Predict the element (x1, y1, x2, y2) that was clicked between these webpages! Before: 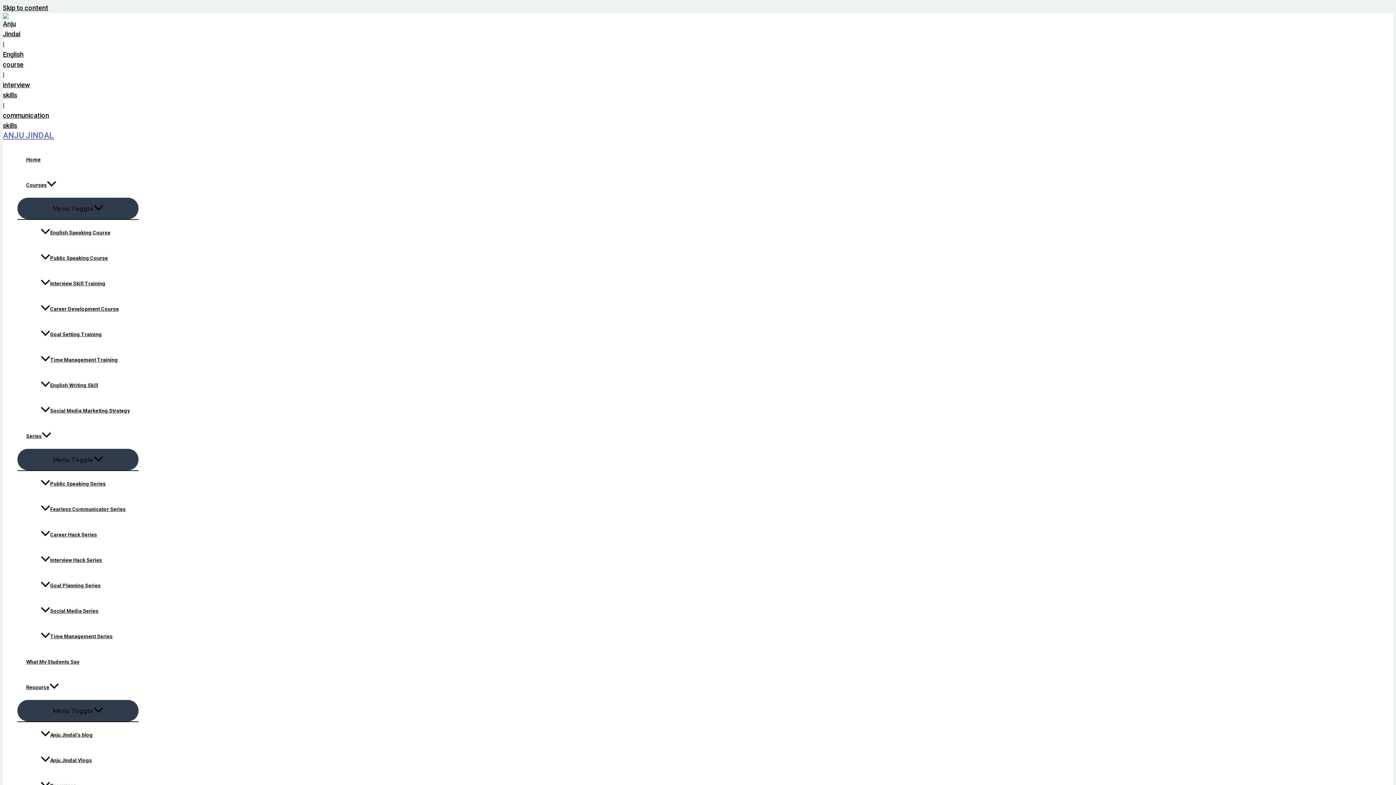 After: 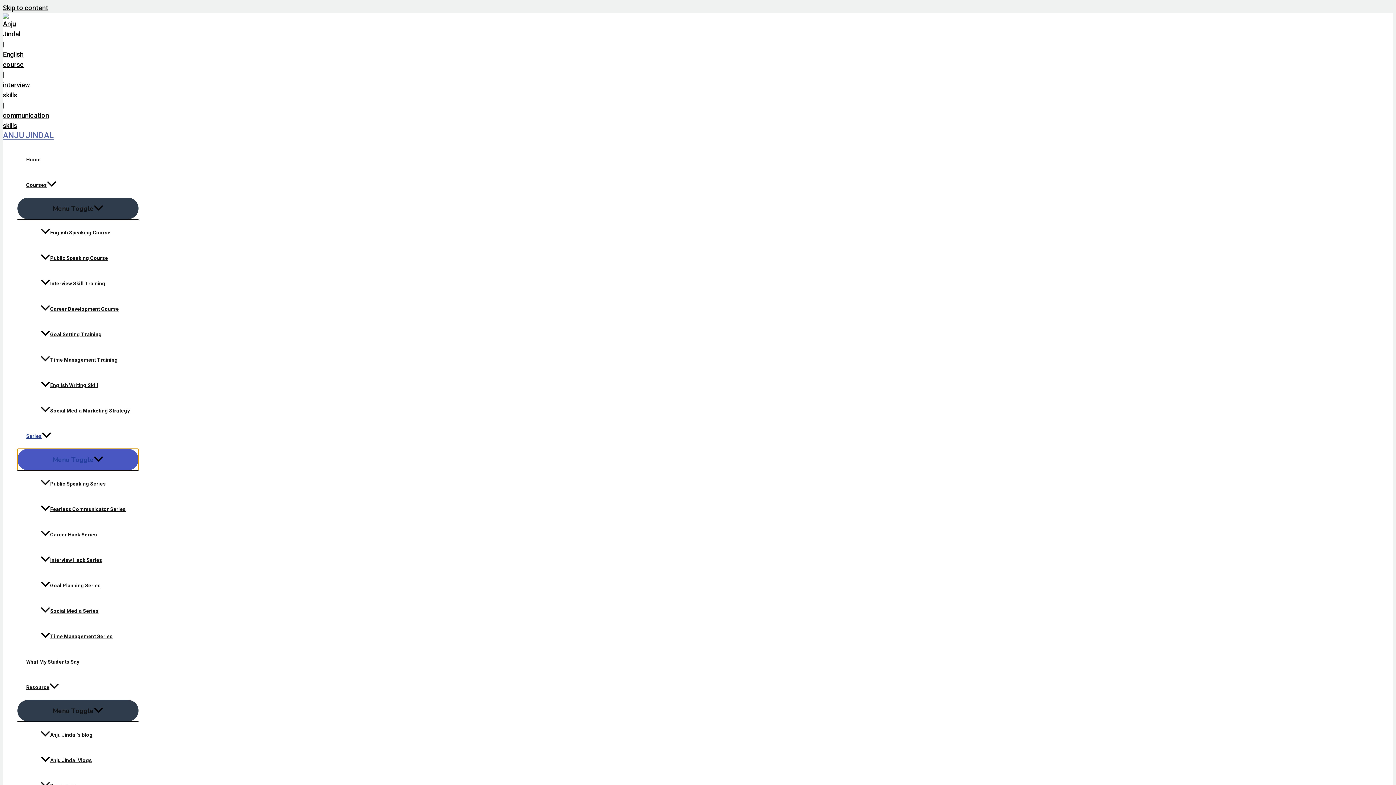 Action: bbox: (17, 449, 138, 470) label: Menu Toggle